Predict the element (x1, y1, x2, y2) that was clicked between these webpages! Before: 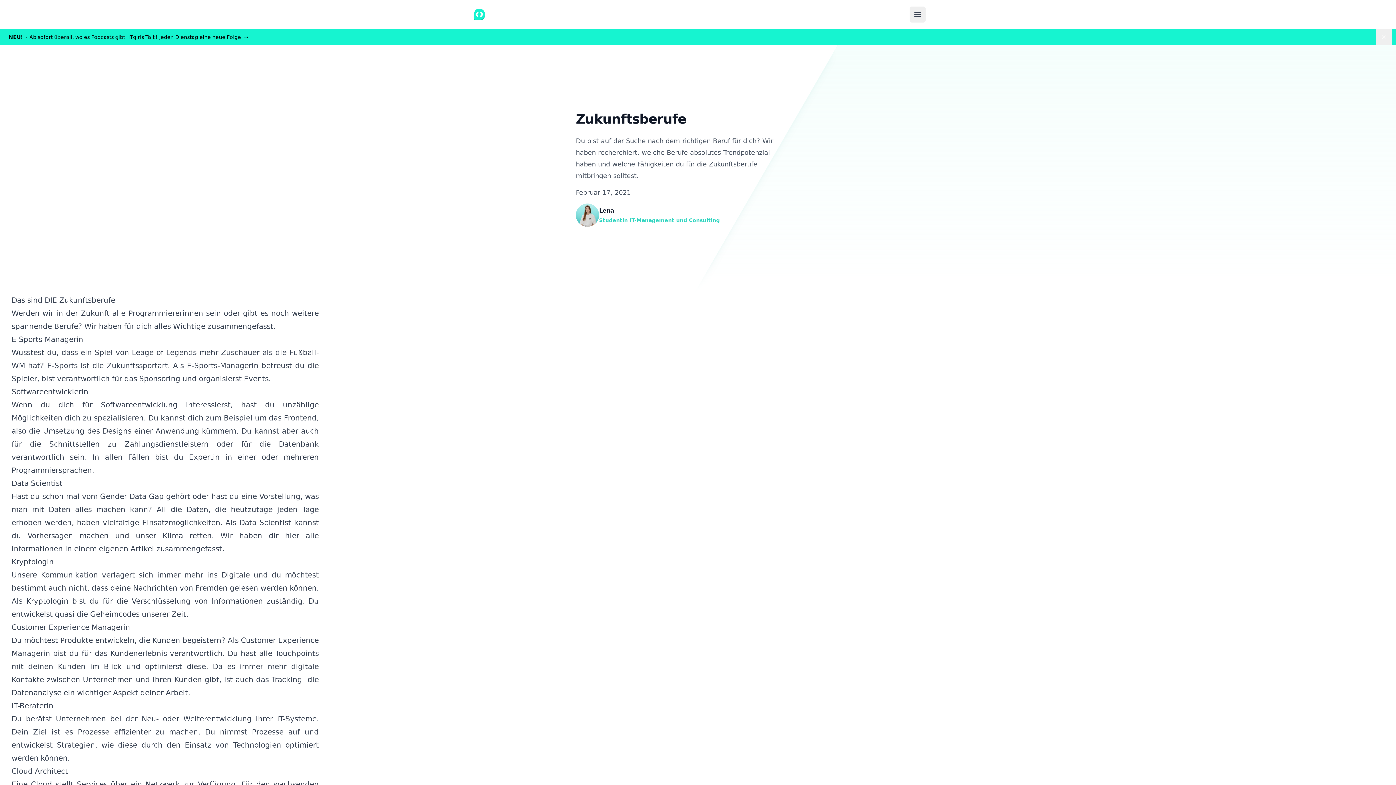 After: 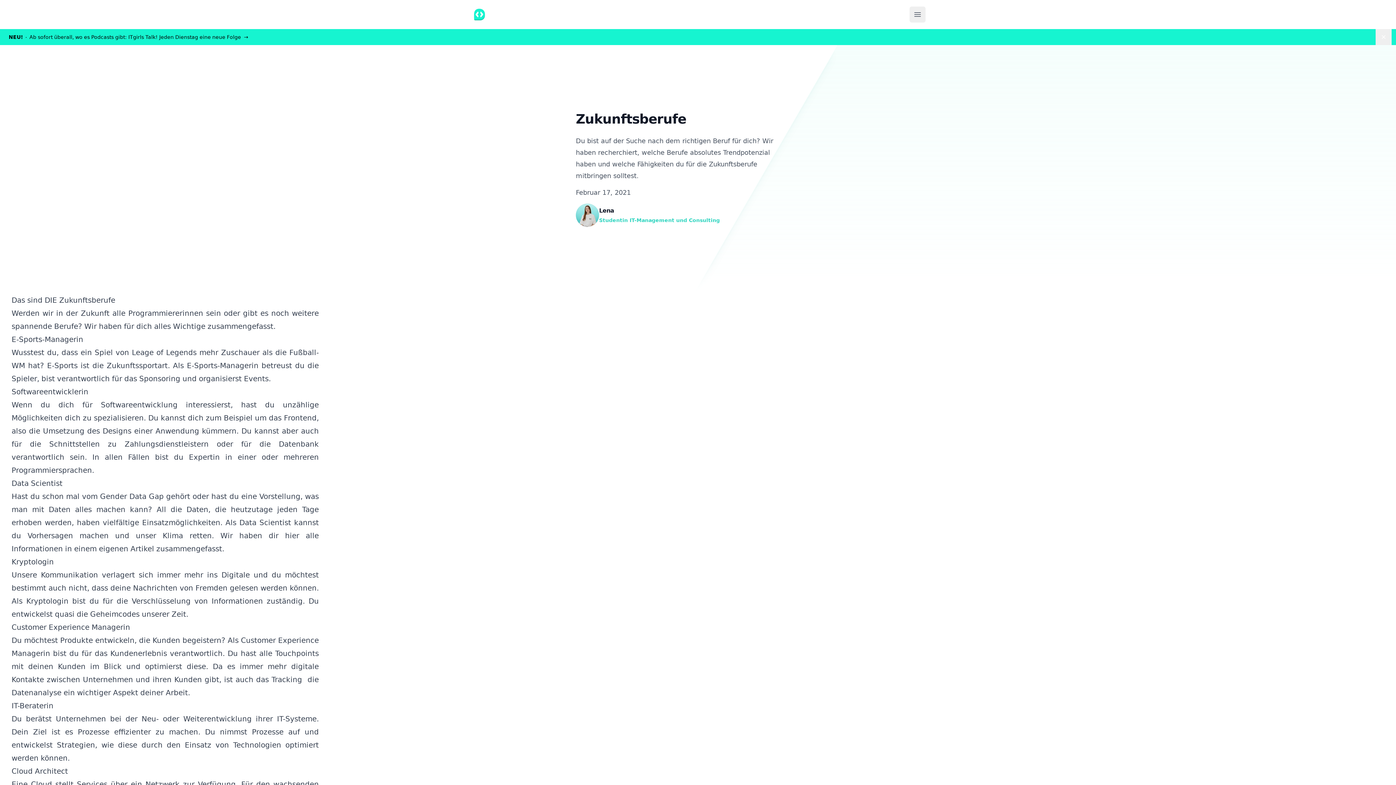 Action: bbox: (599, 205, 720, 224) label: Lena

Studentin IT-Management und Consulting